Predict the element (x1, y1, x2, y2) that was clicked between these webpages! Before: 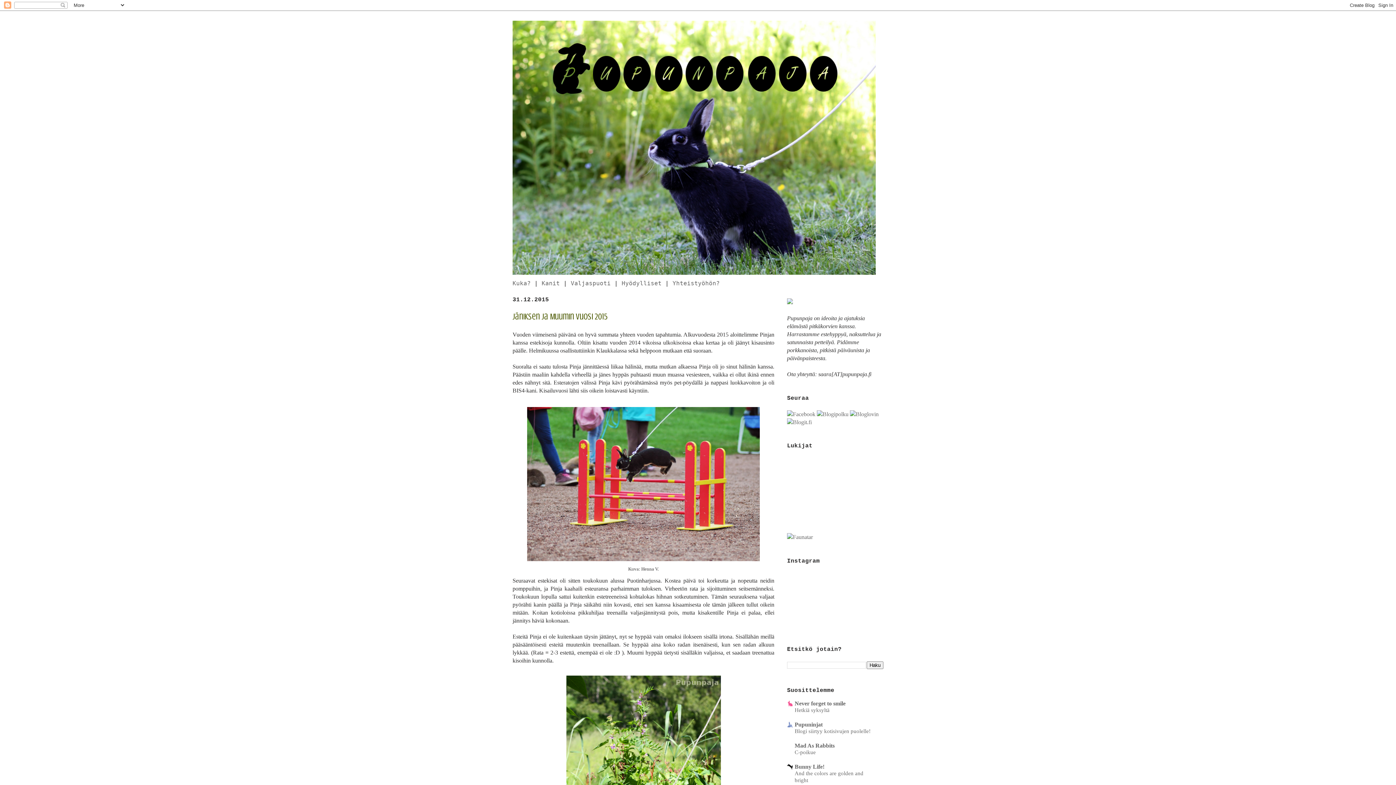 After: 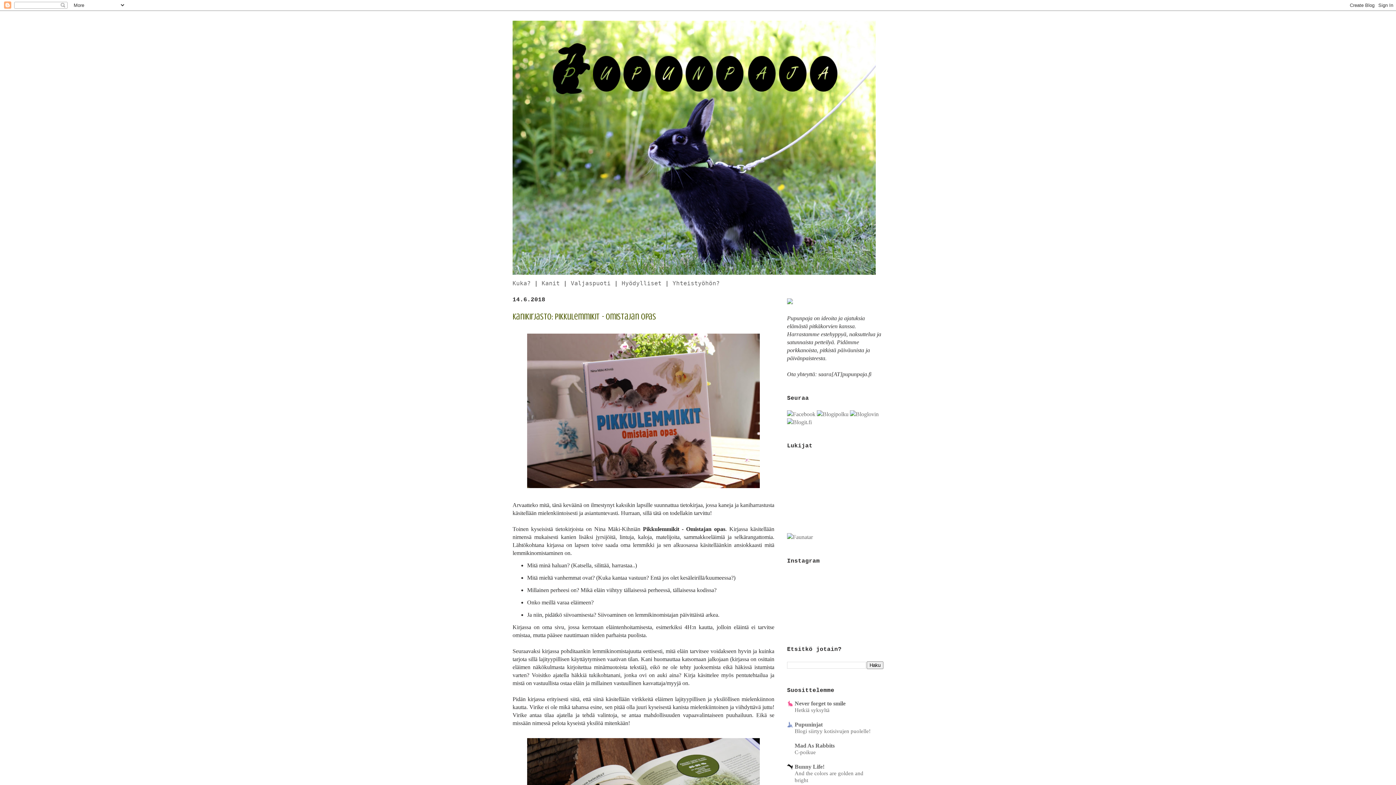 Action: bbox: (512, 20, 883, 274)